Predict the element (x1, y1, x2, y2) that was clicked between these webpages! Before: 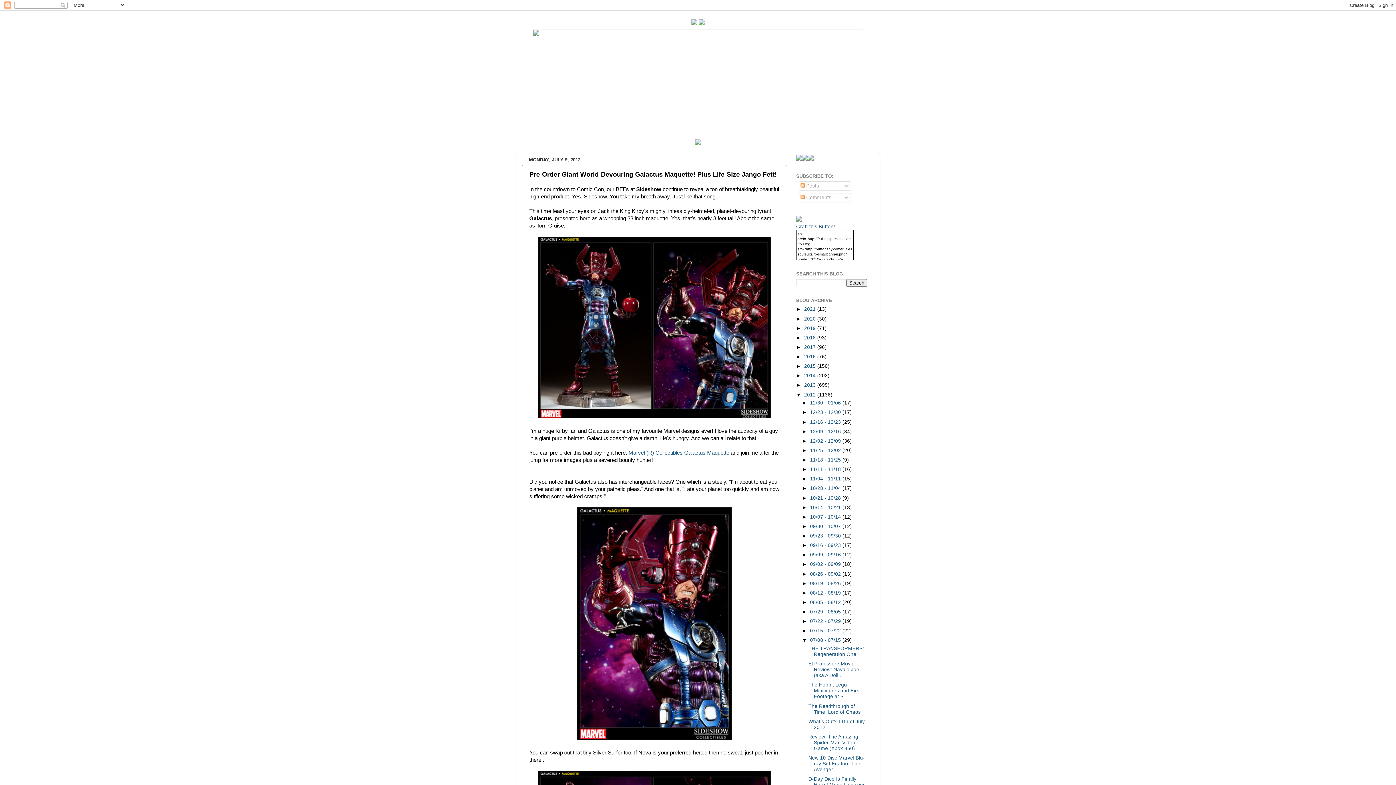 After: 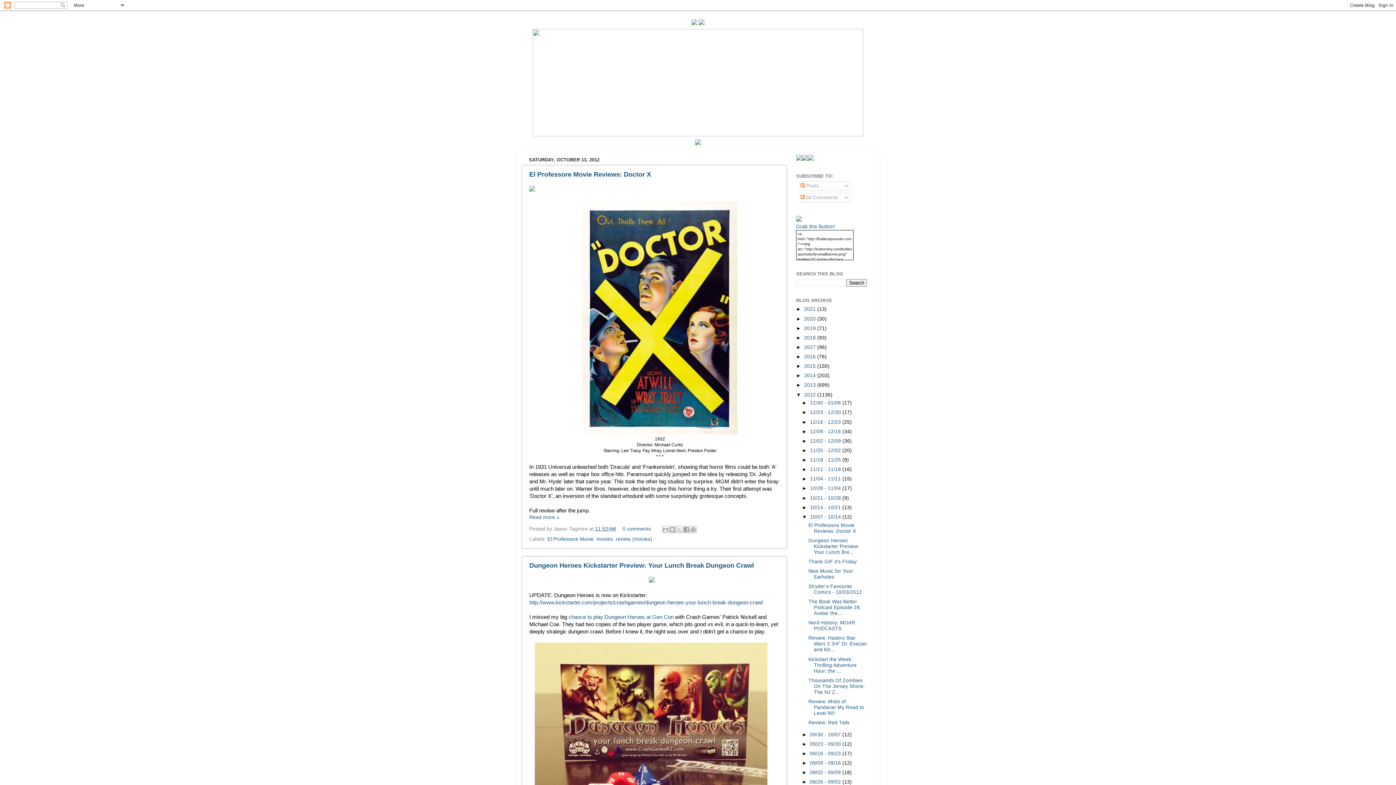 Action: bbox: (810, 514, 842, 519) label: 10/07 - 10/14 